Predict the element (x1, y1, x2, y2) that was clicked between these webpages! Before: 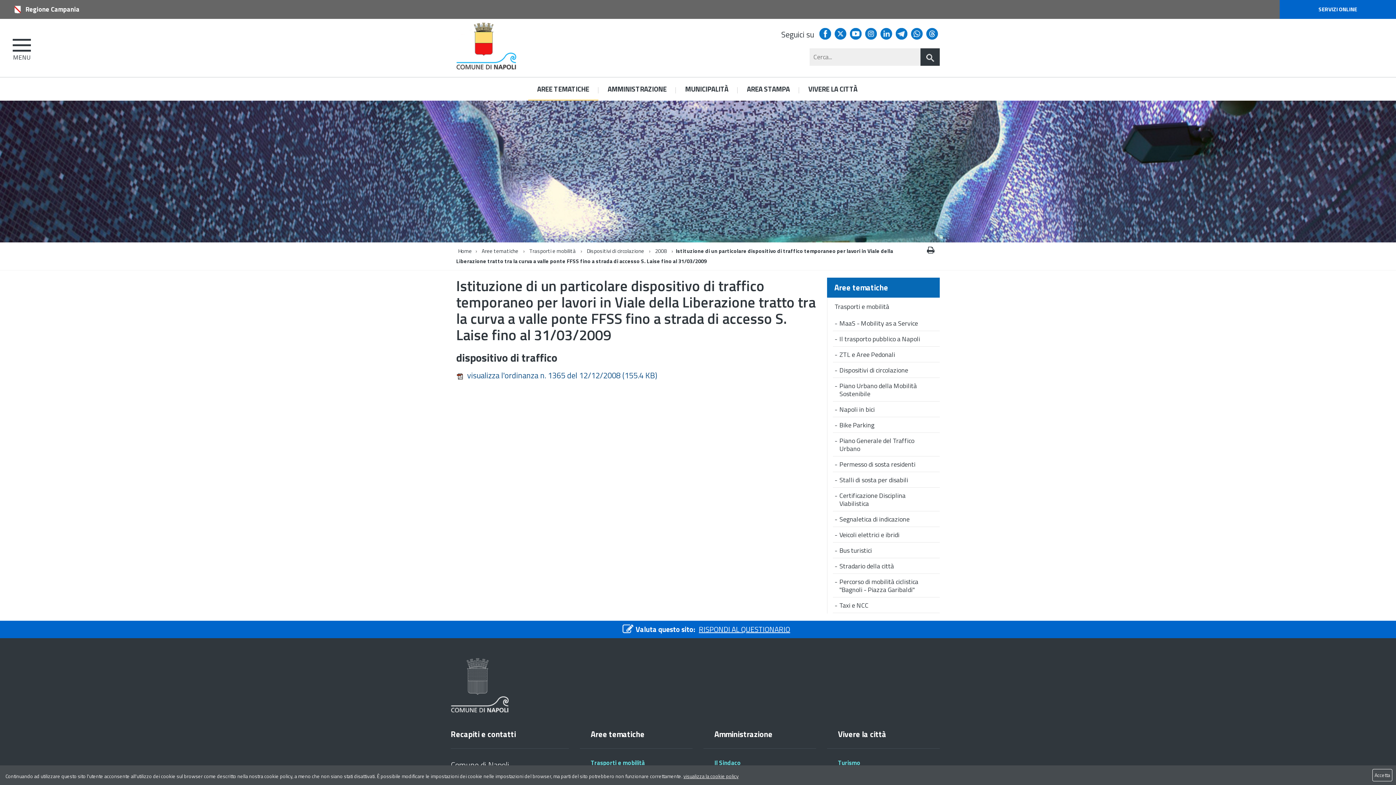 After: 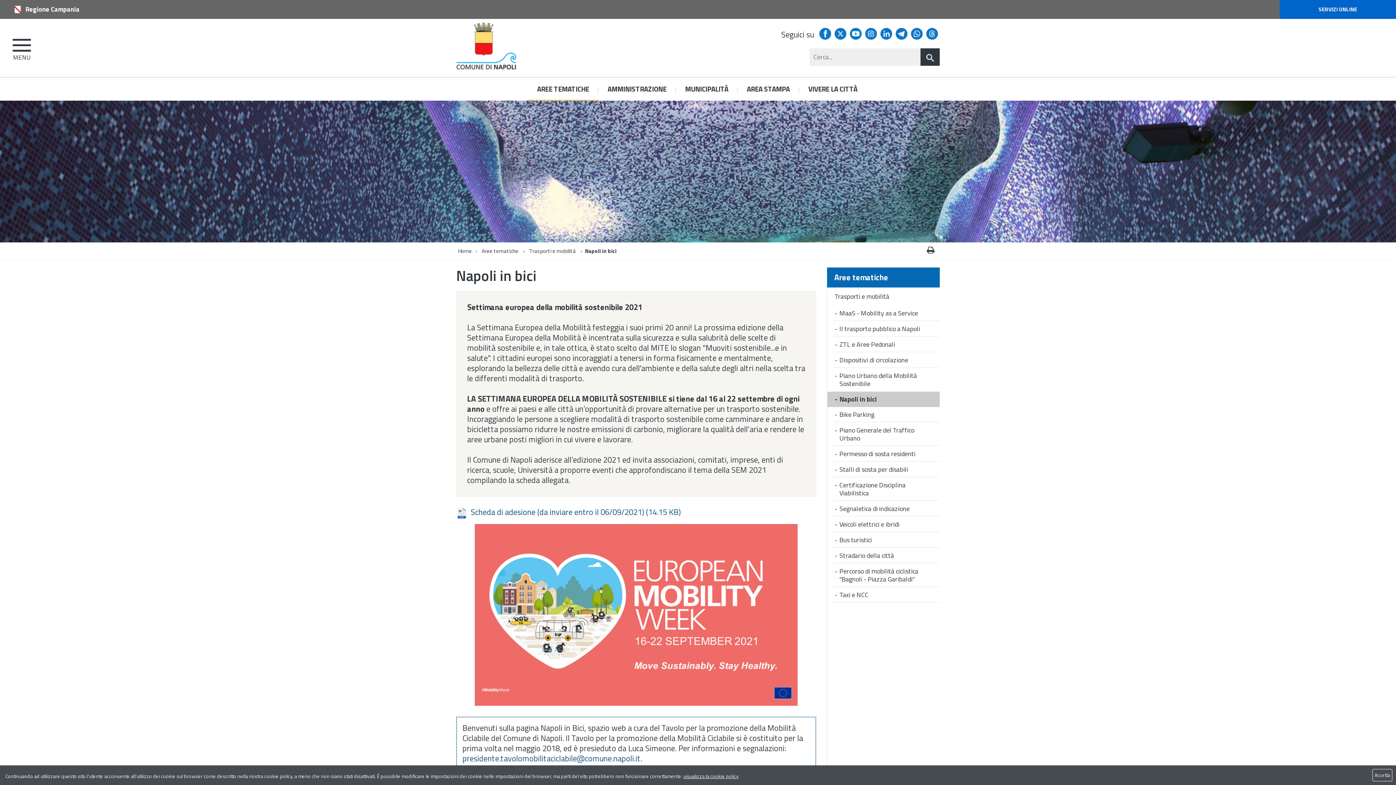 Action: bbox: (827, 402, 940, 417) label: Napoli in bici